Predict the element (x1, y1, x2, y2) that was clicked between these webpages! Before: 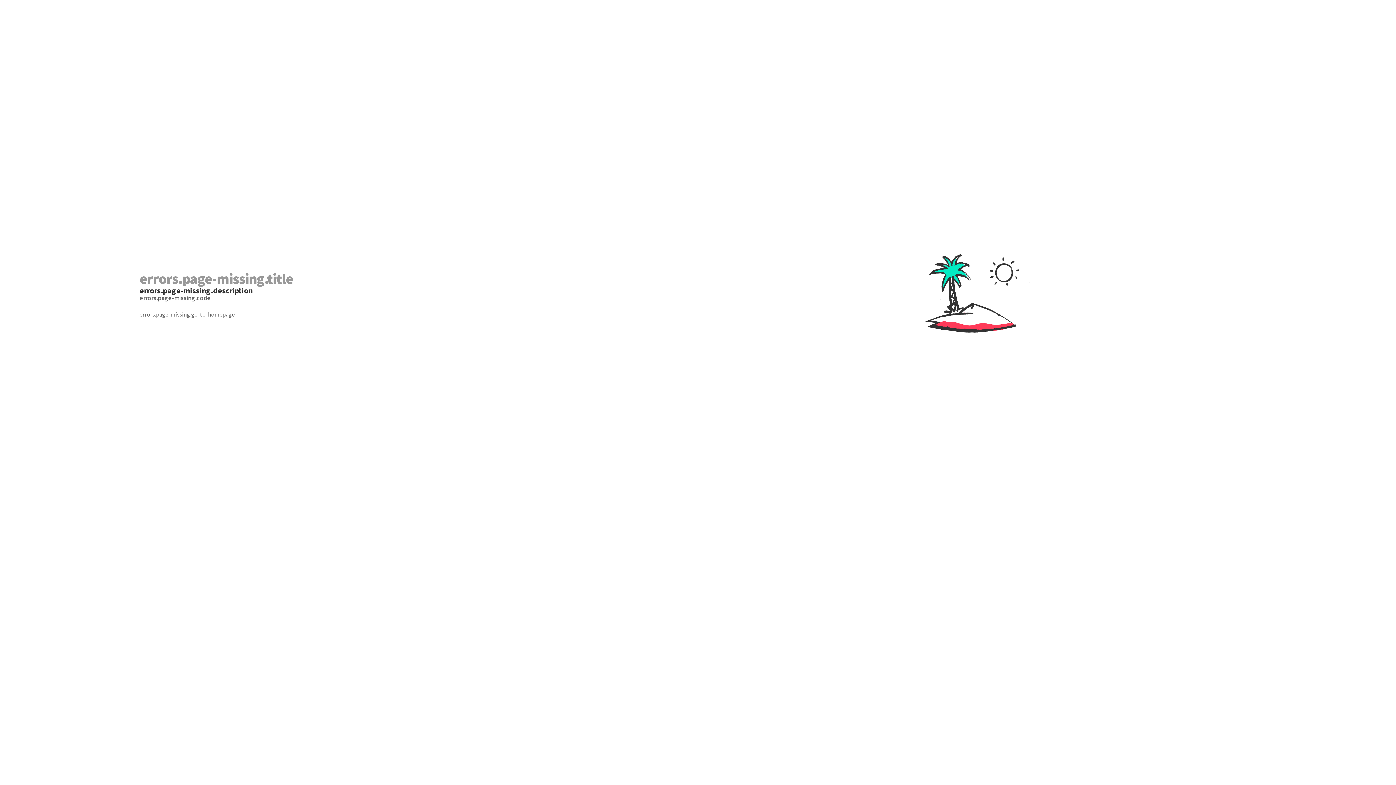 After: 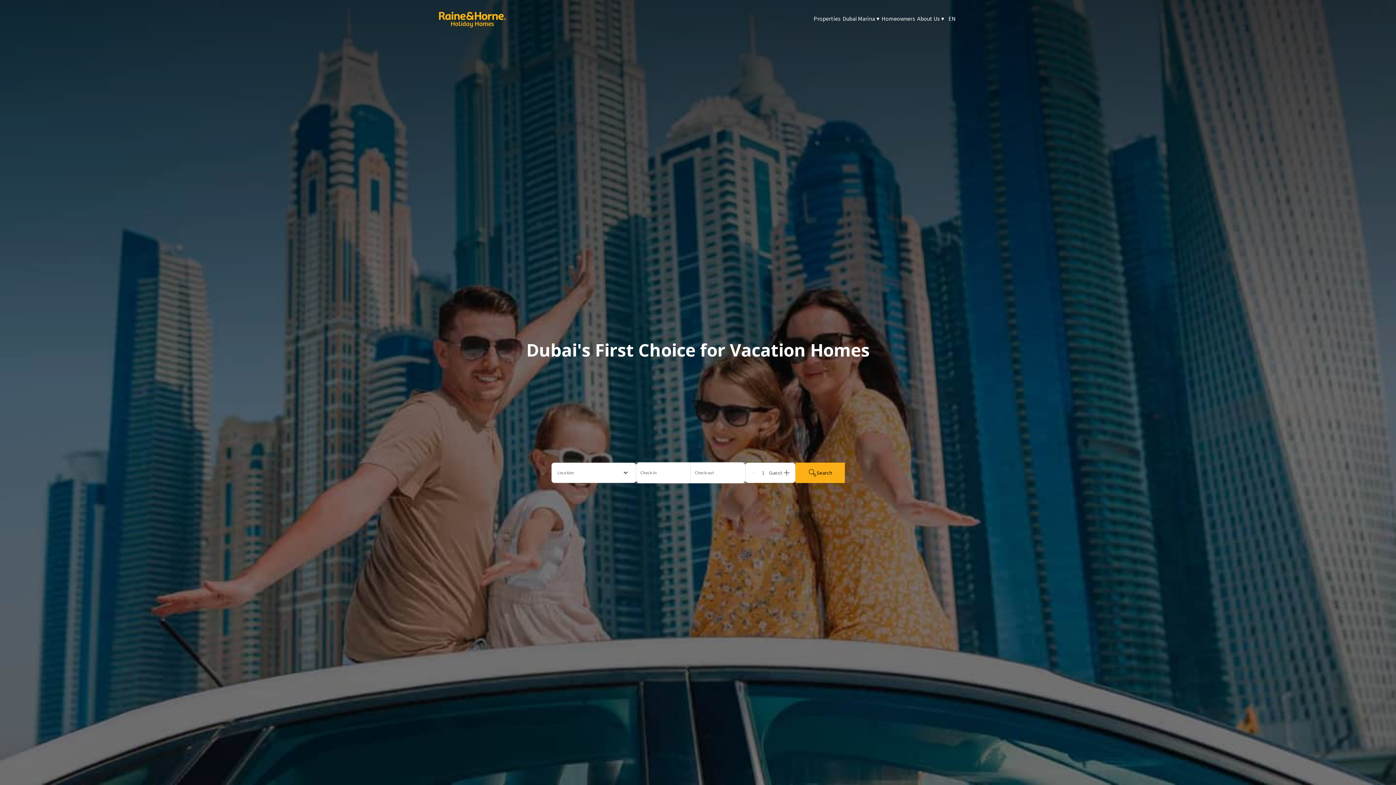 Action: bbox: (139, 310, 698, 318) label: errors.page-missing.go-to-homepage